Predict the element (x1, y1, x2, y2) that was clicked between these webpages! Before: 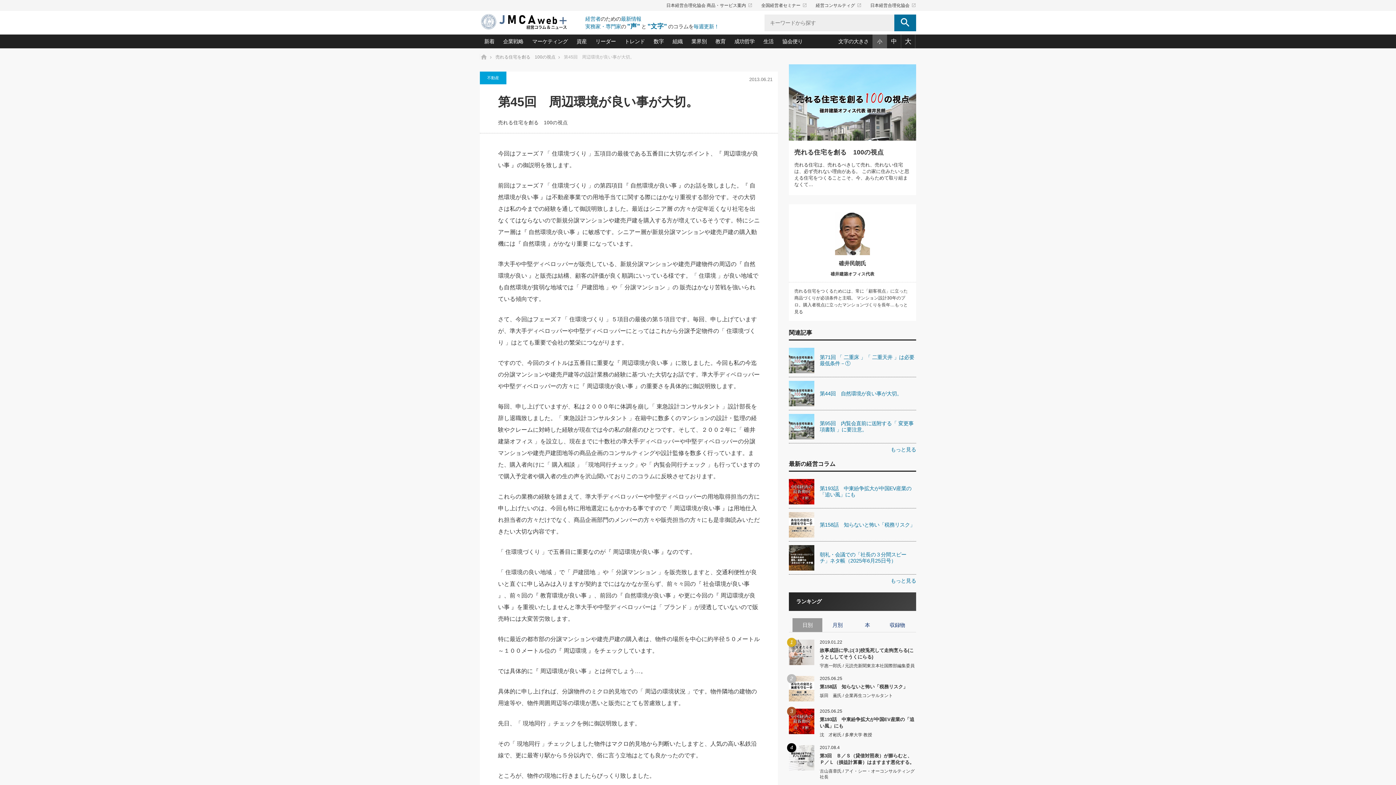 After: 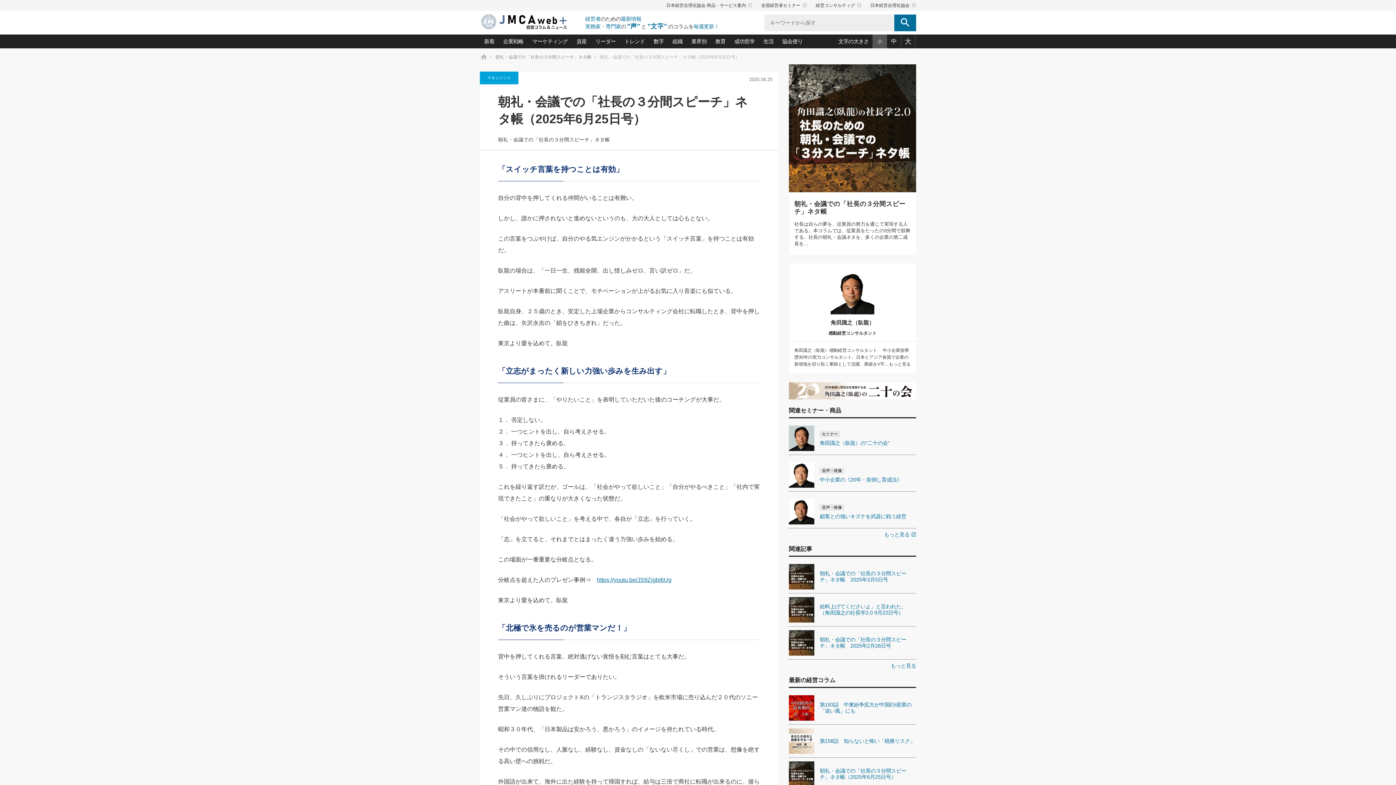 Action: label: 朝礼・会議での「社長の３分間スピーチ」ネタ帳（2025年6月25日号） bbox: (789, 541, 916, 574)